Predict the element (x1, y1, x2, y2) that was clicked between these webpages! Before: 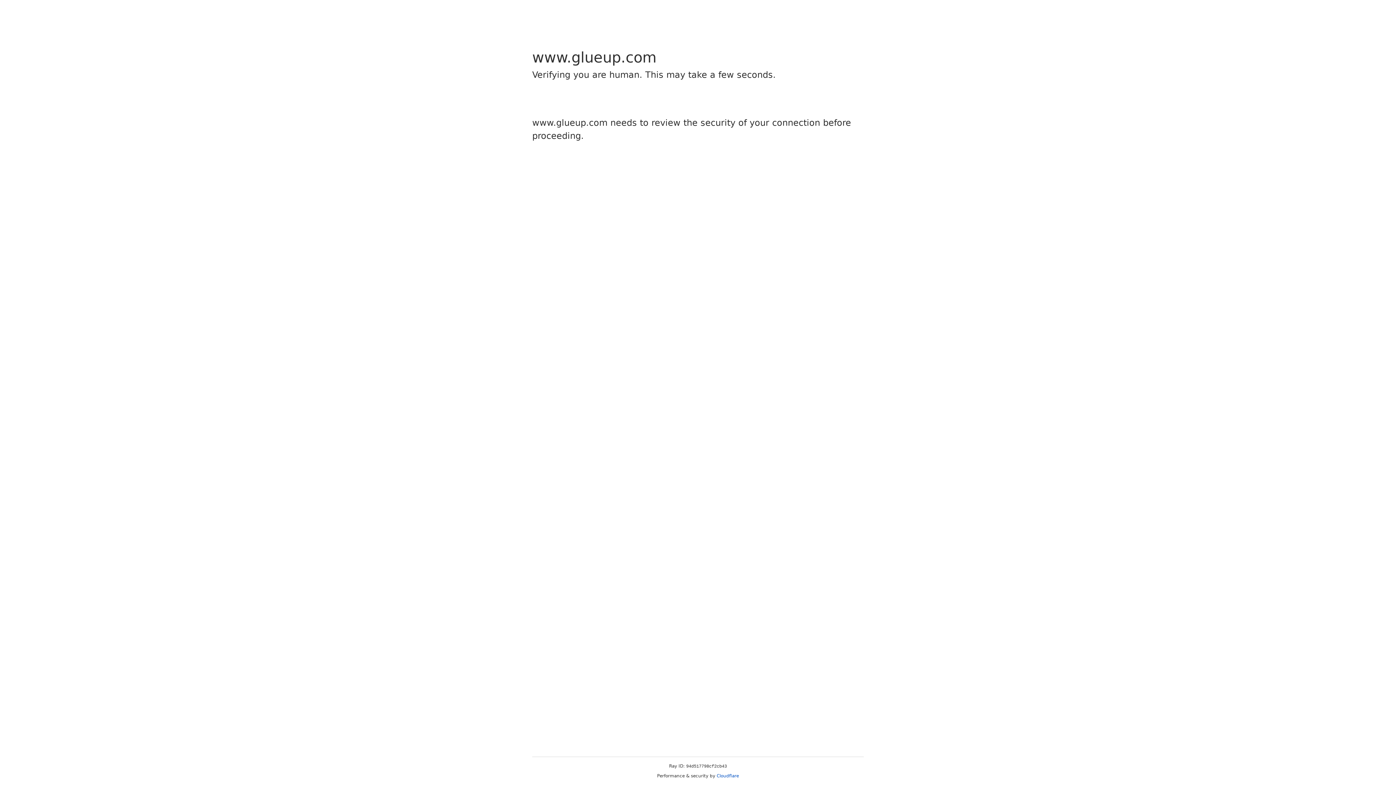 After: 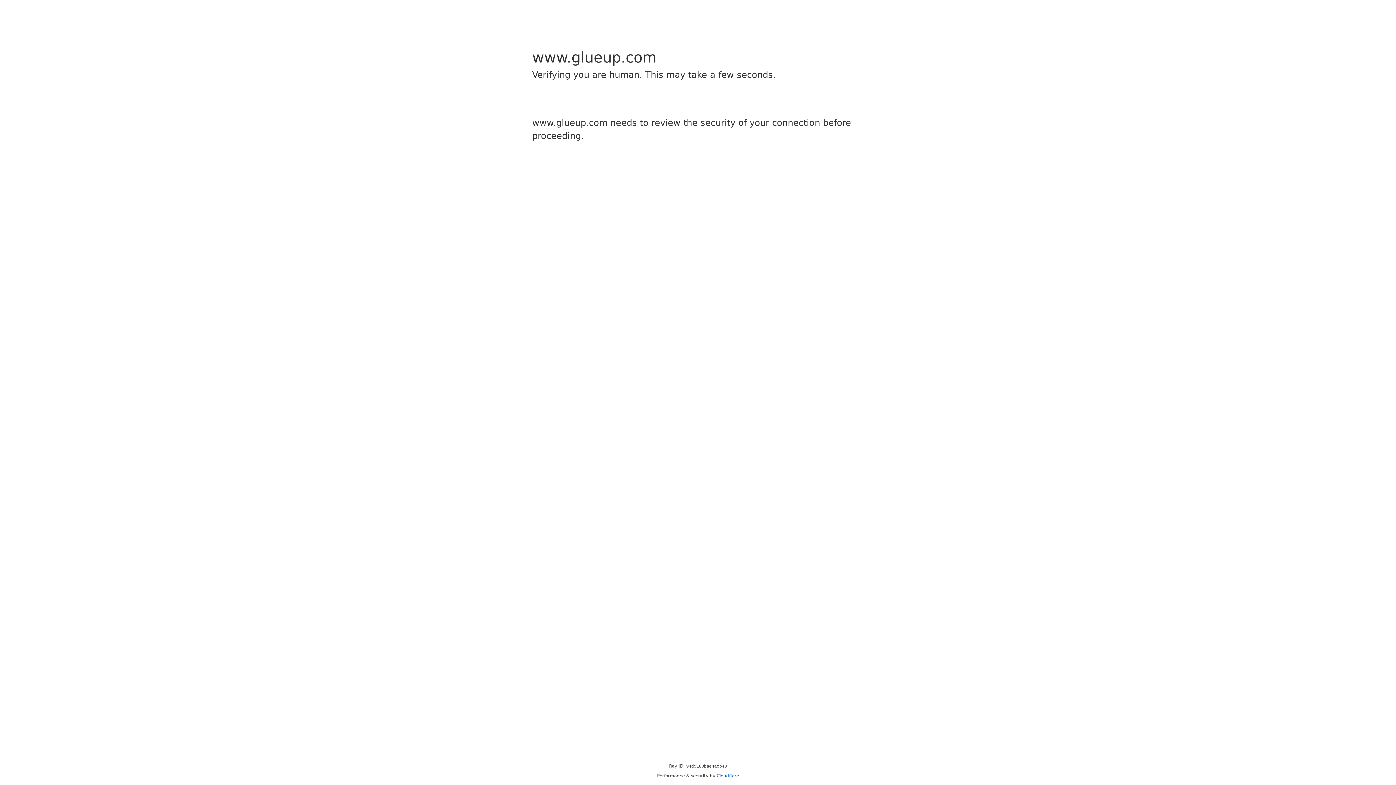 Action: label: Cloudflare bbox: (716, 773, 739, 778)